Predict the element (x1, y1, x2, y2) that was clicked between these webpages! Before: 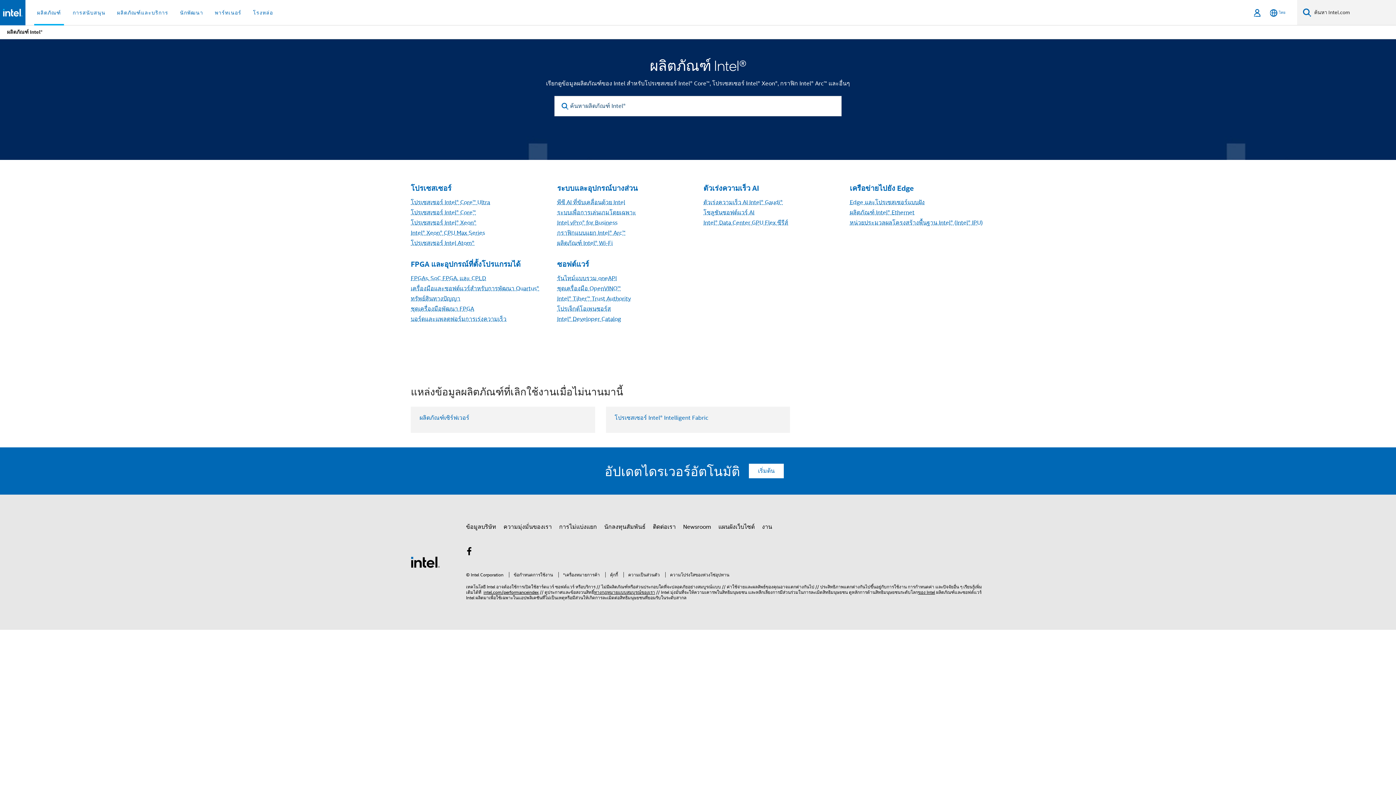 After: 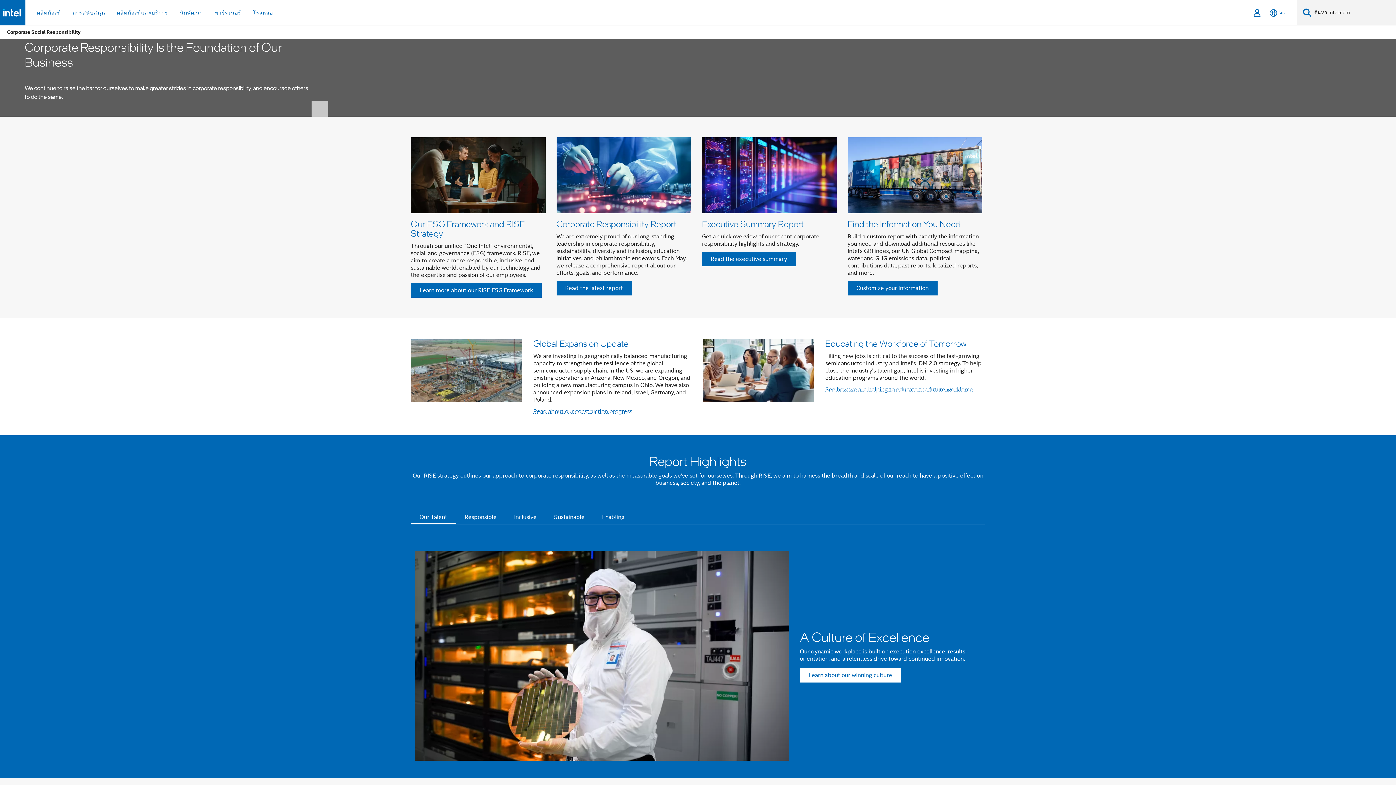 Action: label: ความมุ่งมั่นของเรา bbox: (503, 520, 552, 533)